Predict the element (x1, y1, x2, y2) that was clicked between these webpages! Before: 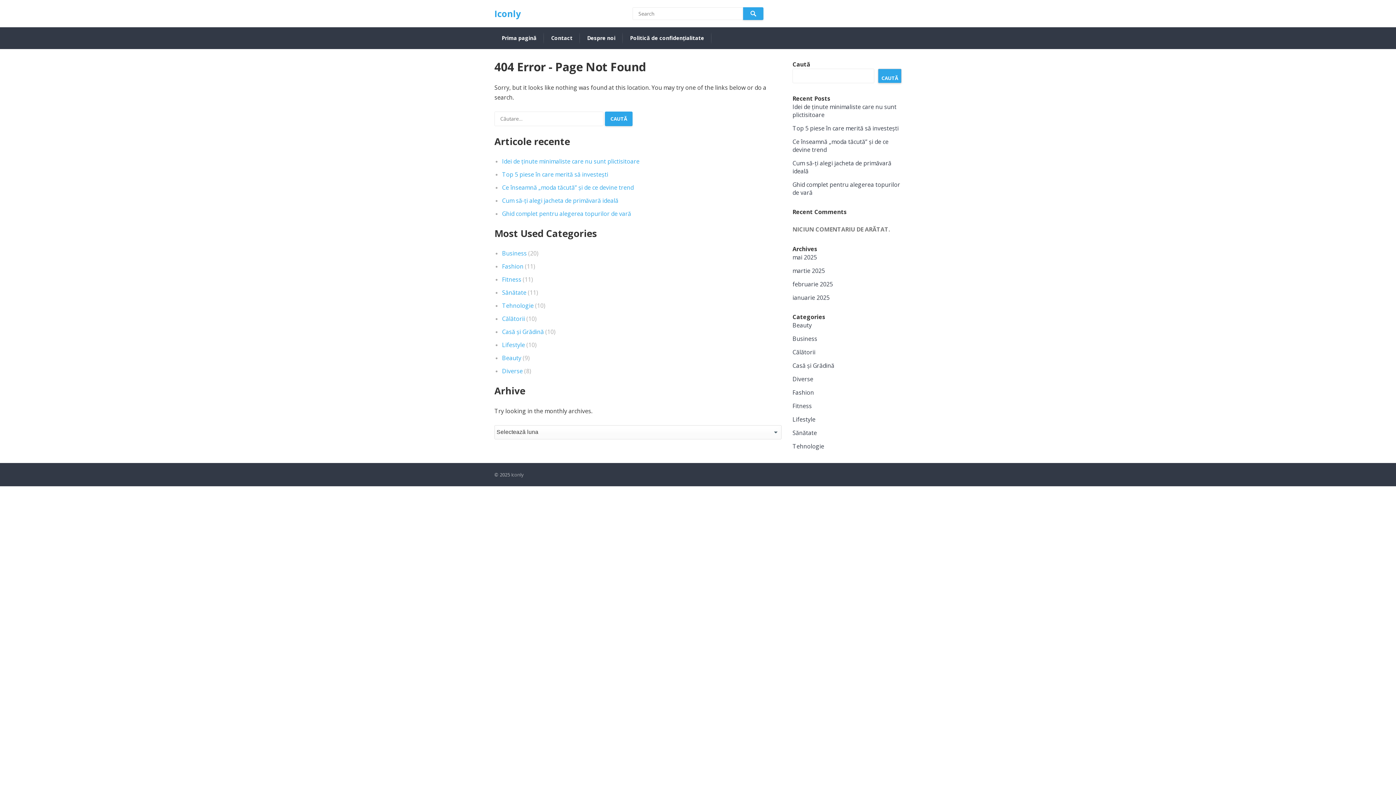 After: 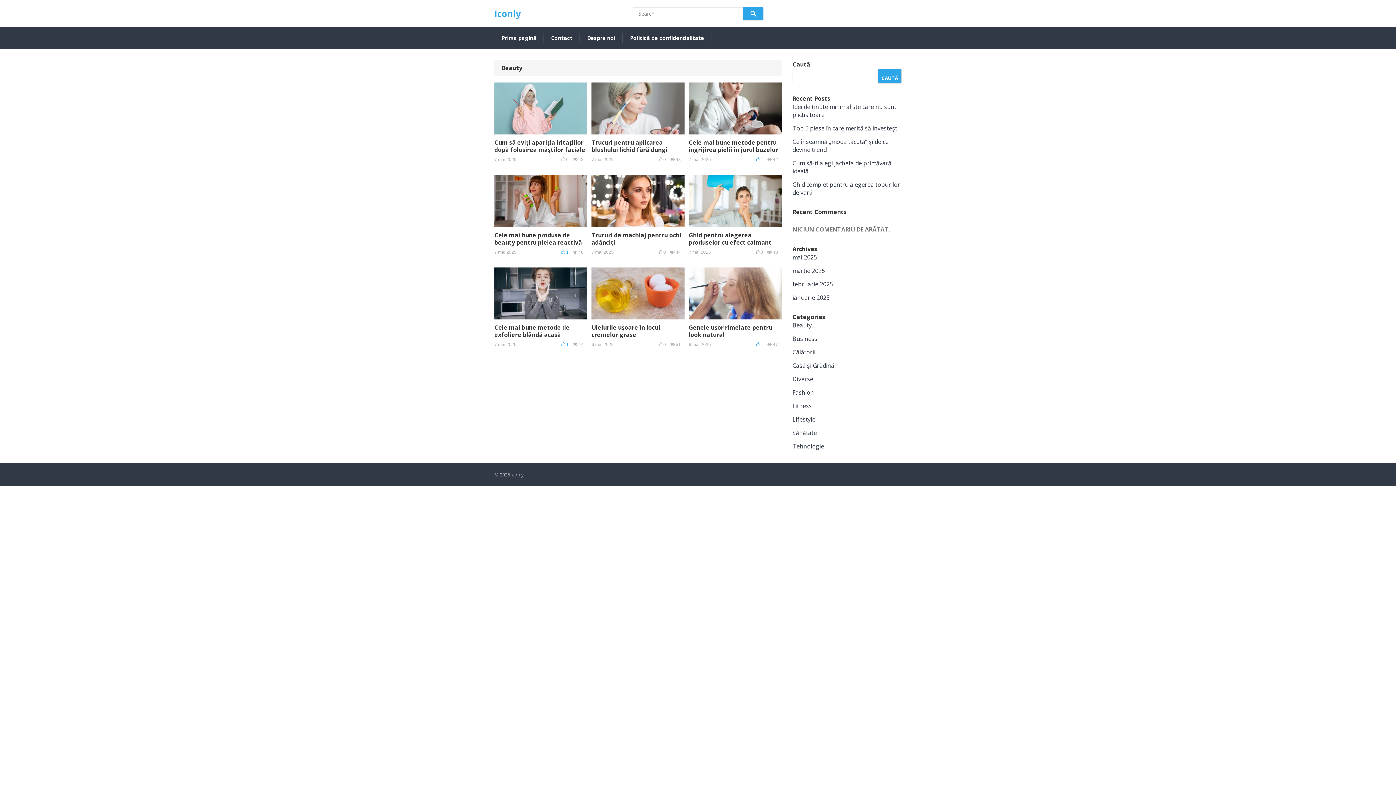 Action: label: Beauty bbox: (502, 354, 521, 362)